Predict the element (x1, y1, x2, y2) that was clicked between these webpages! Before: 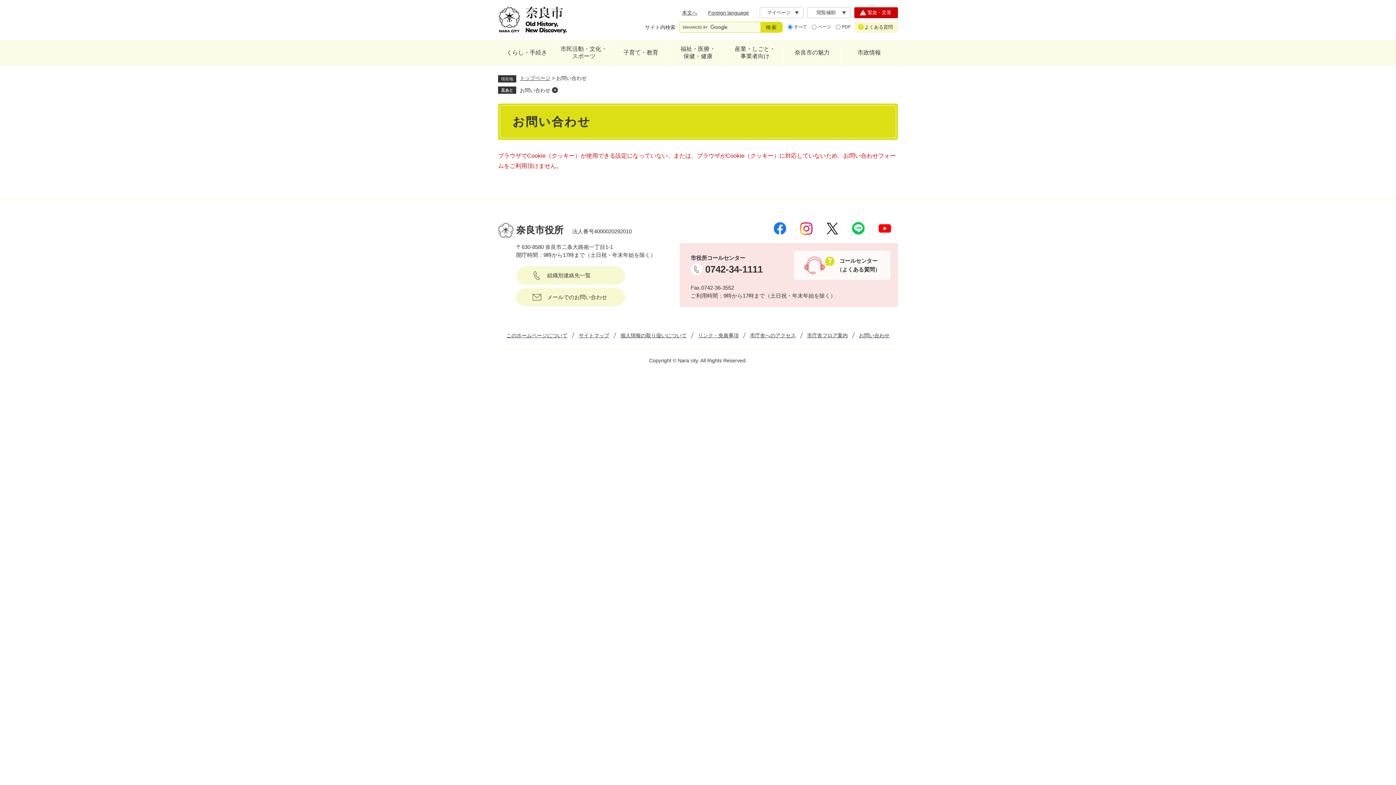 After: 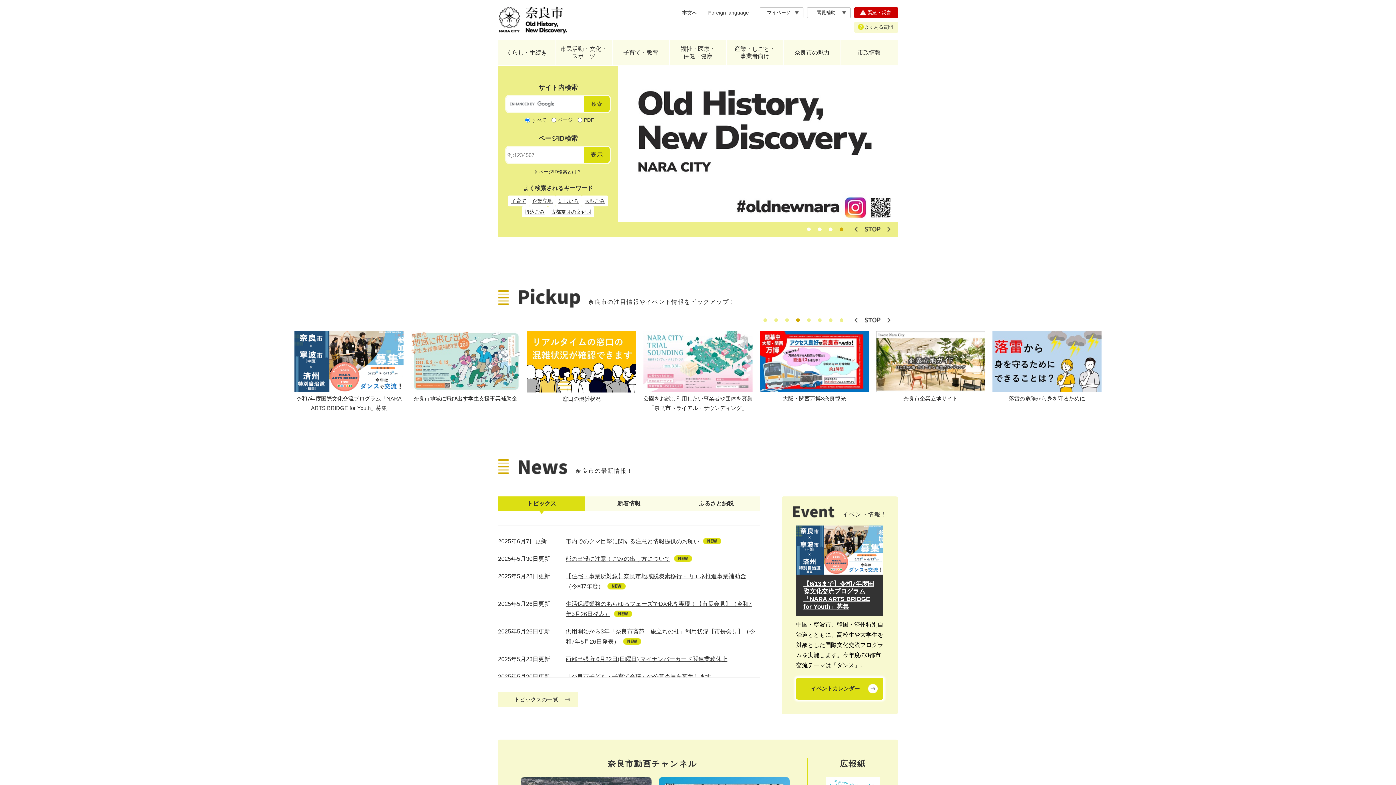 Action: bbox: (498, 5, 567, 34)